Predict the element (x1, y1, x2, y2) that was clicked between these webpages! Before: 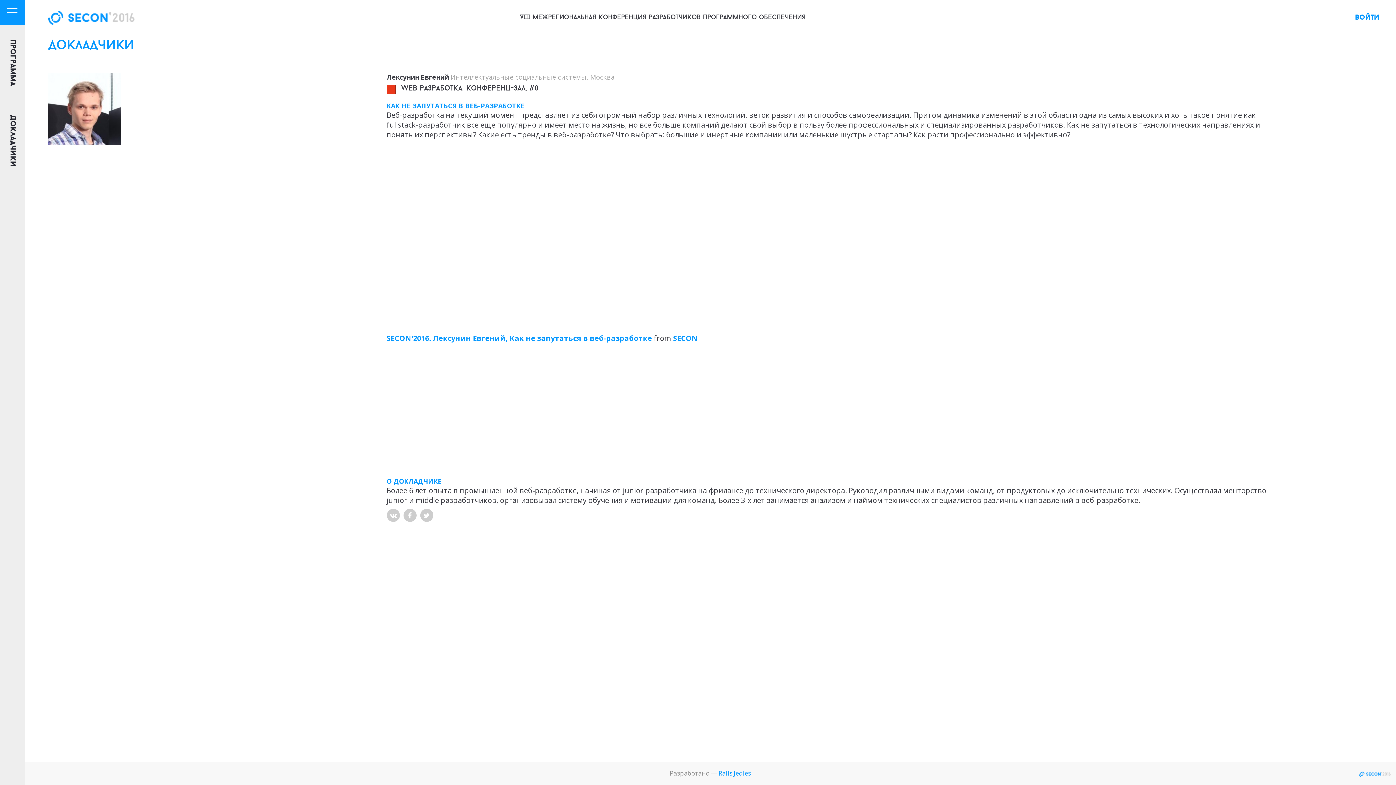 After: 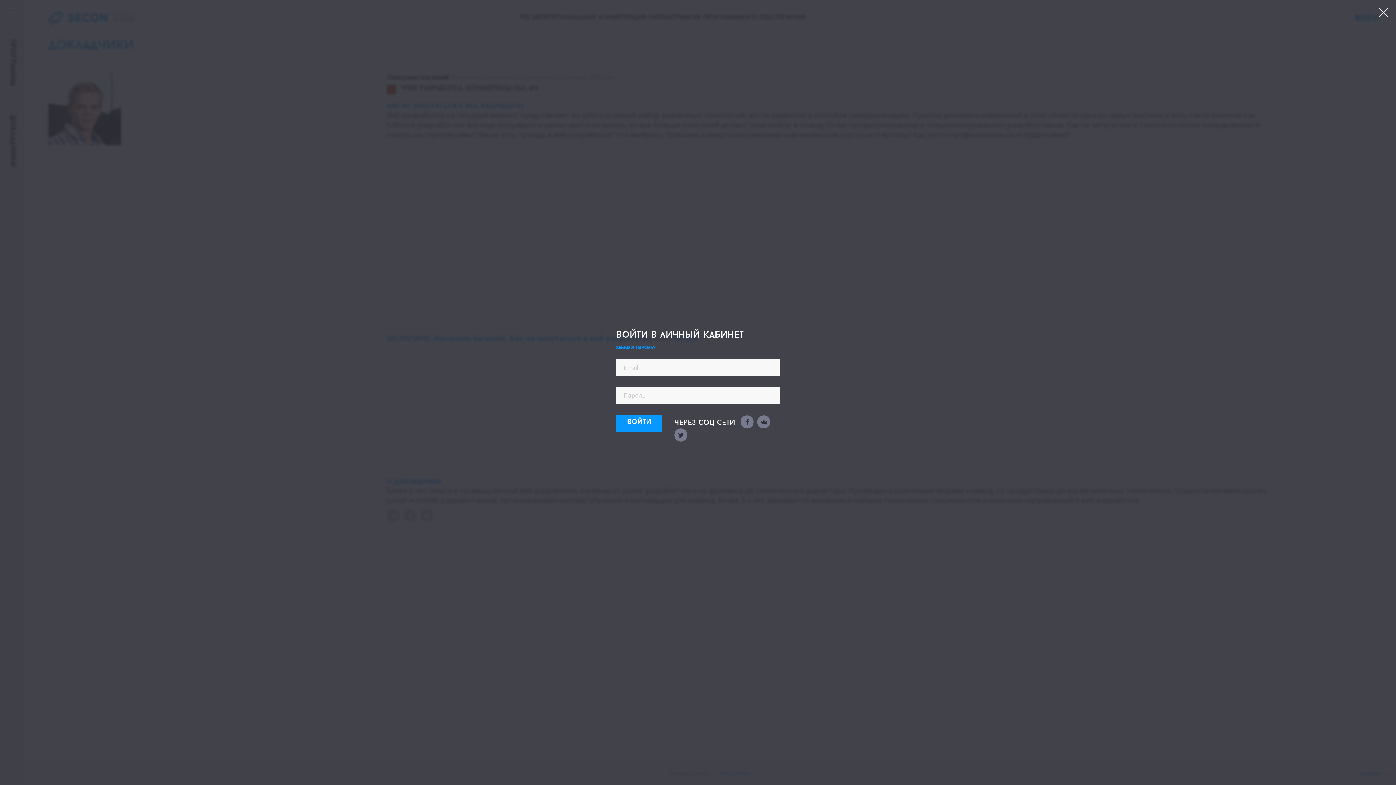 Action: bbox: (1355, 14, 1379, 21) label: войти